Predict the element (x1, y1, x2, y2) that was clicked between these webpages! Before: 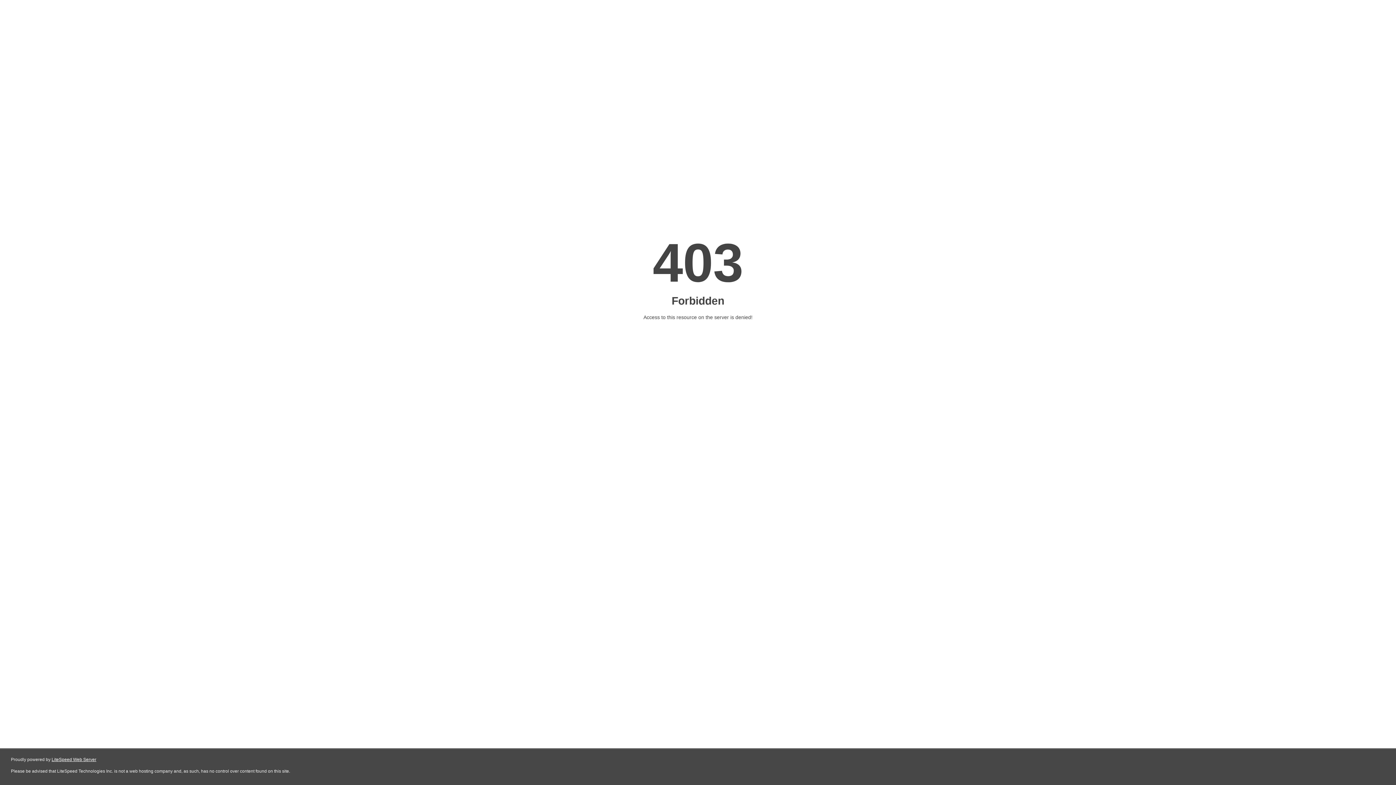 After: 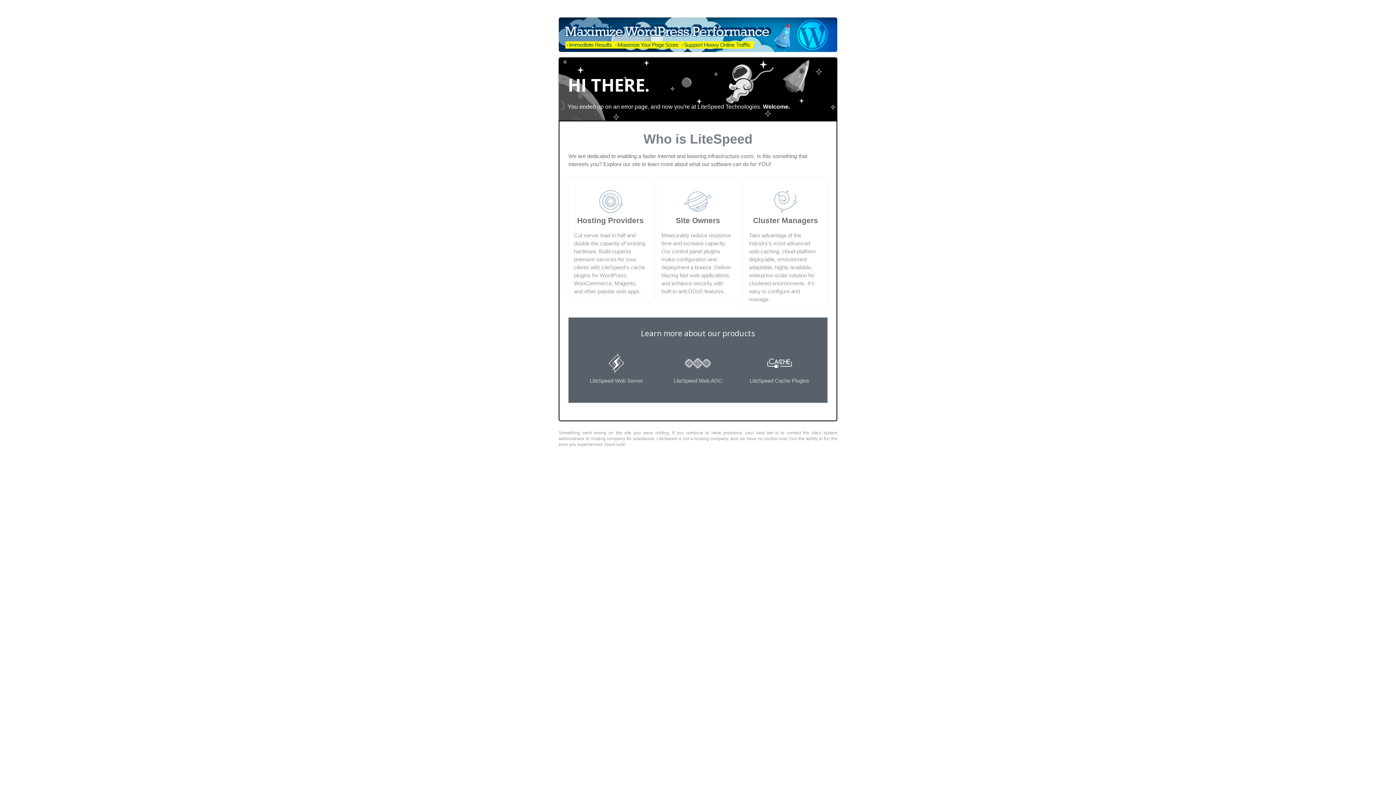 Action: bbox: (51, 757, 96, 762) label: LiteSpeed Web Server